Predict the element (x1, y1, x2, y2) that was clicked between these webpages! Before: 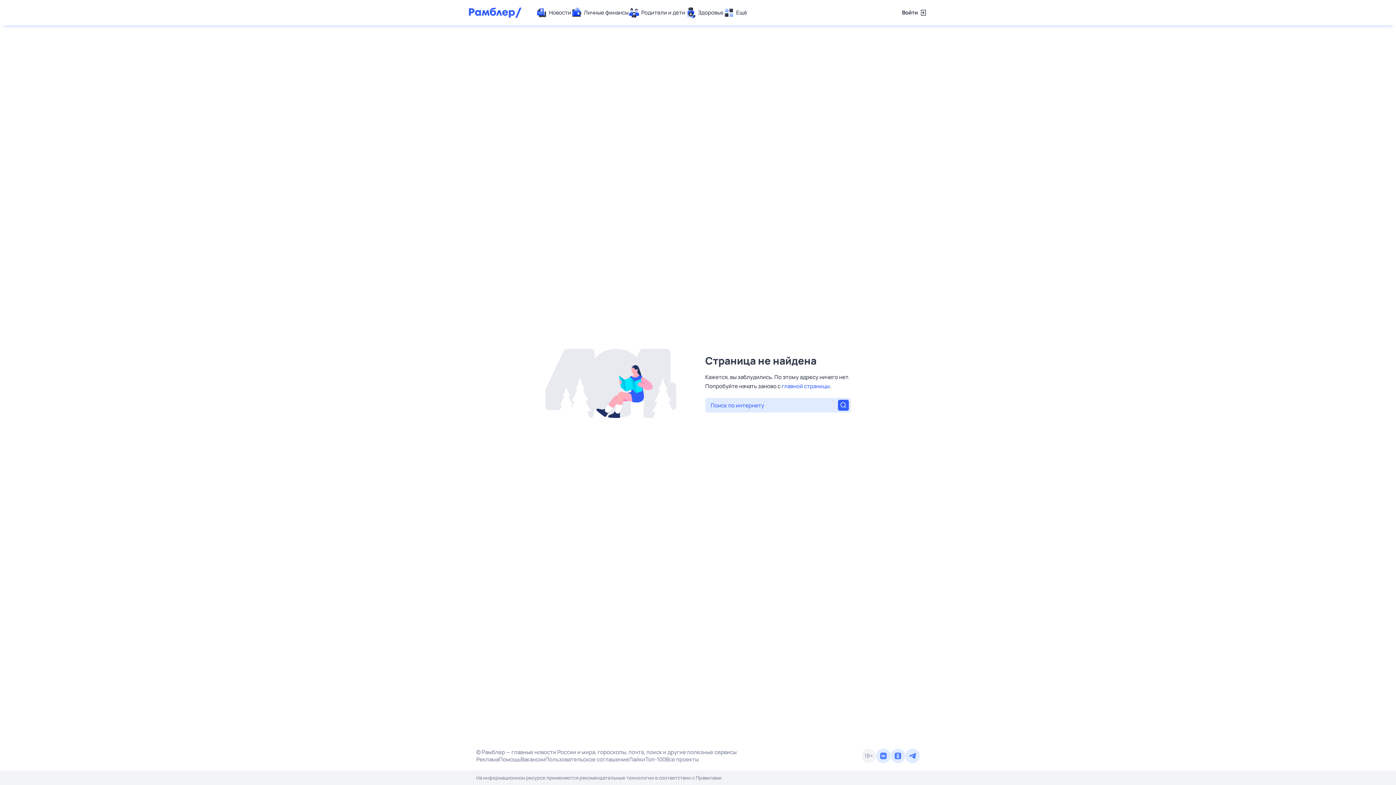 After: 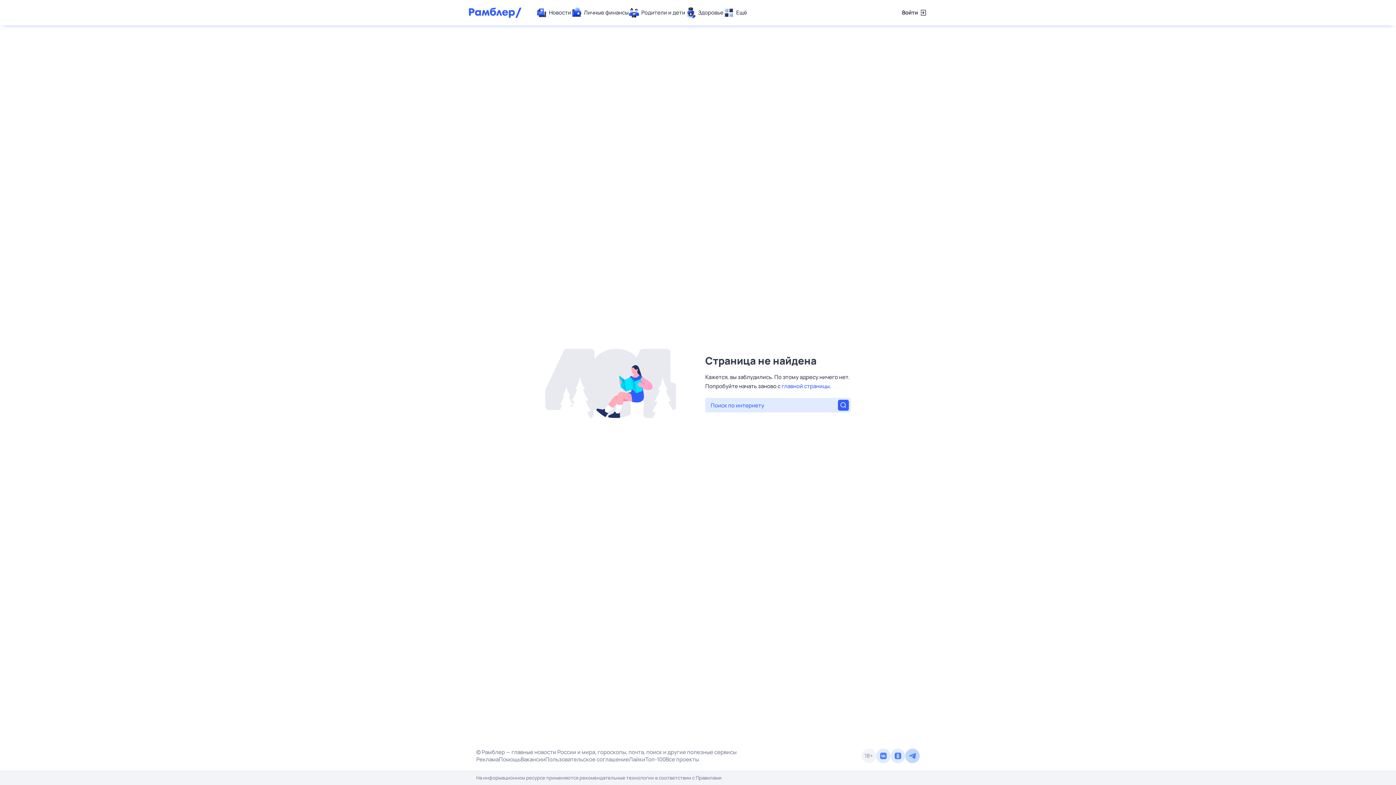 Action: bbox: (905, 749, 920, 763)